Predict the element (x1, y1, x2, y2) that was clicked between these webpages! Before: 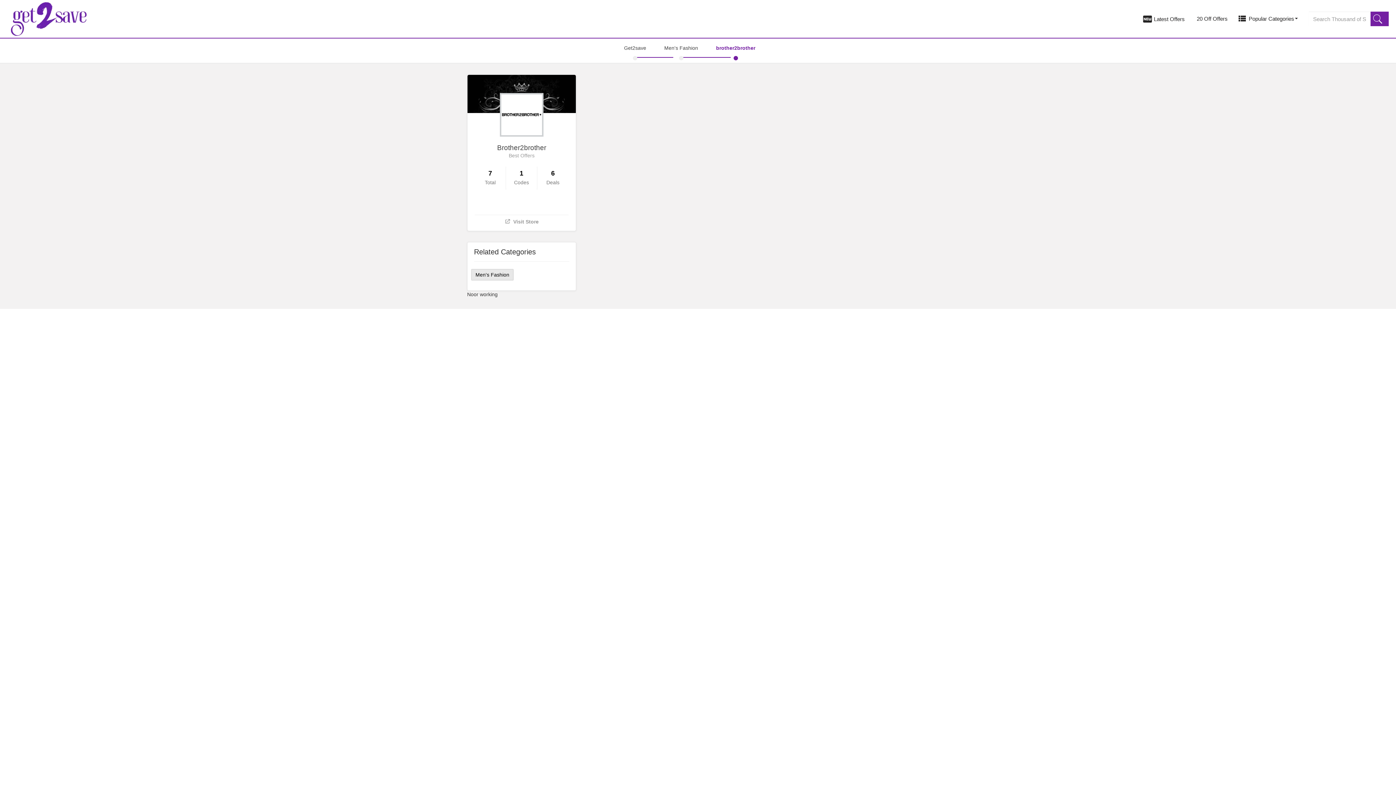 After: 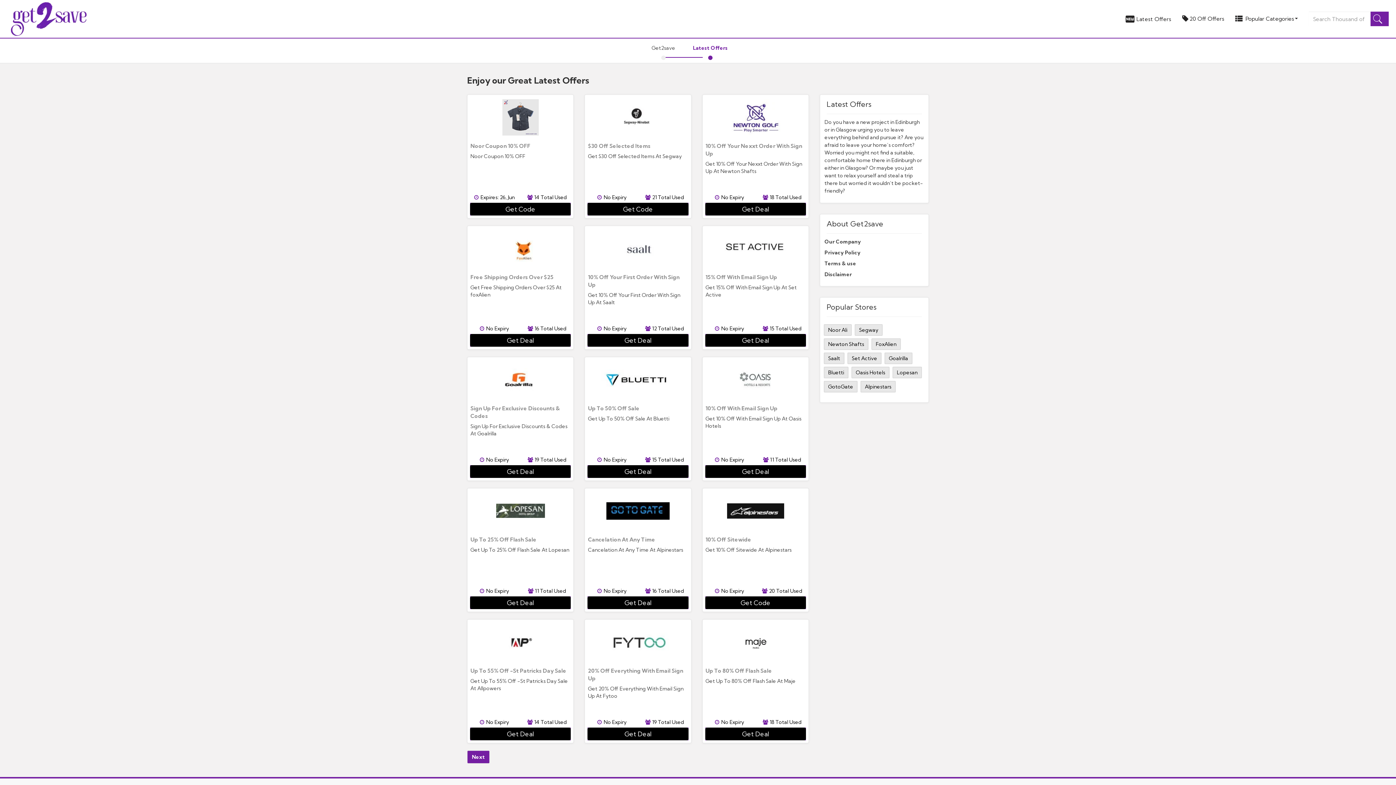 Action: label: Latest Offers bbox: (1137, 8, 1190, 29)